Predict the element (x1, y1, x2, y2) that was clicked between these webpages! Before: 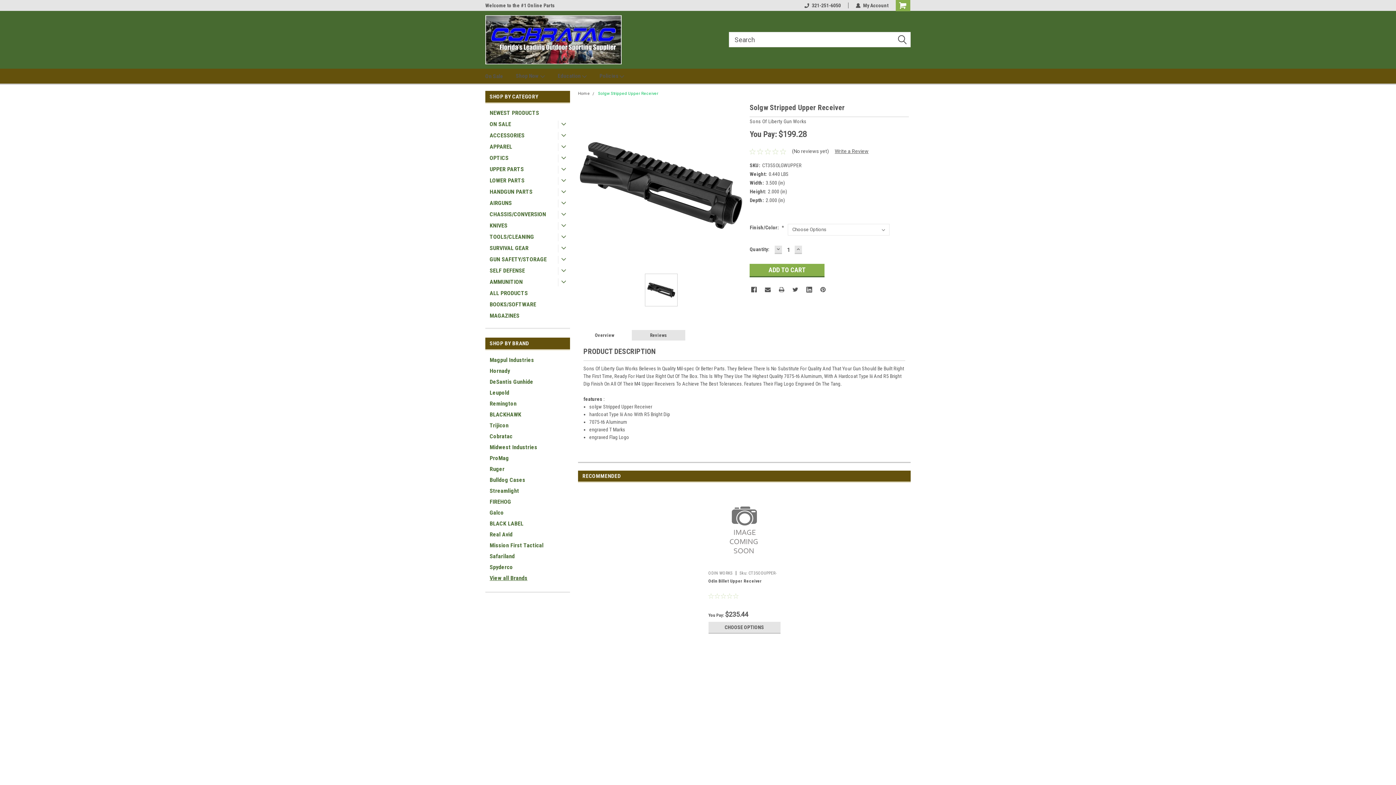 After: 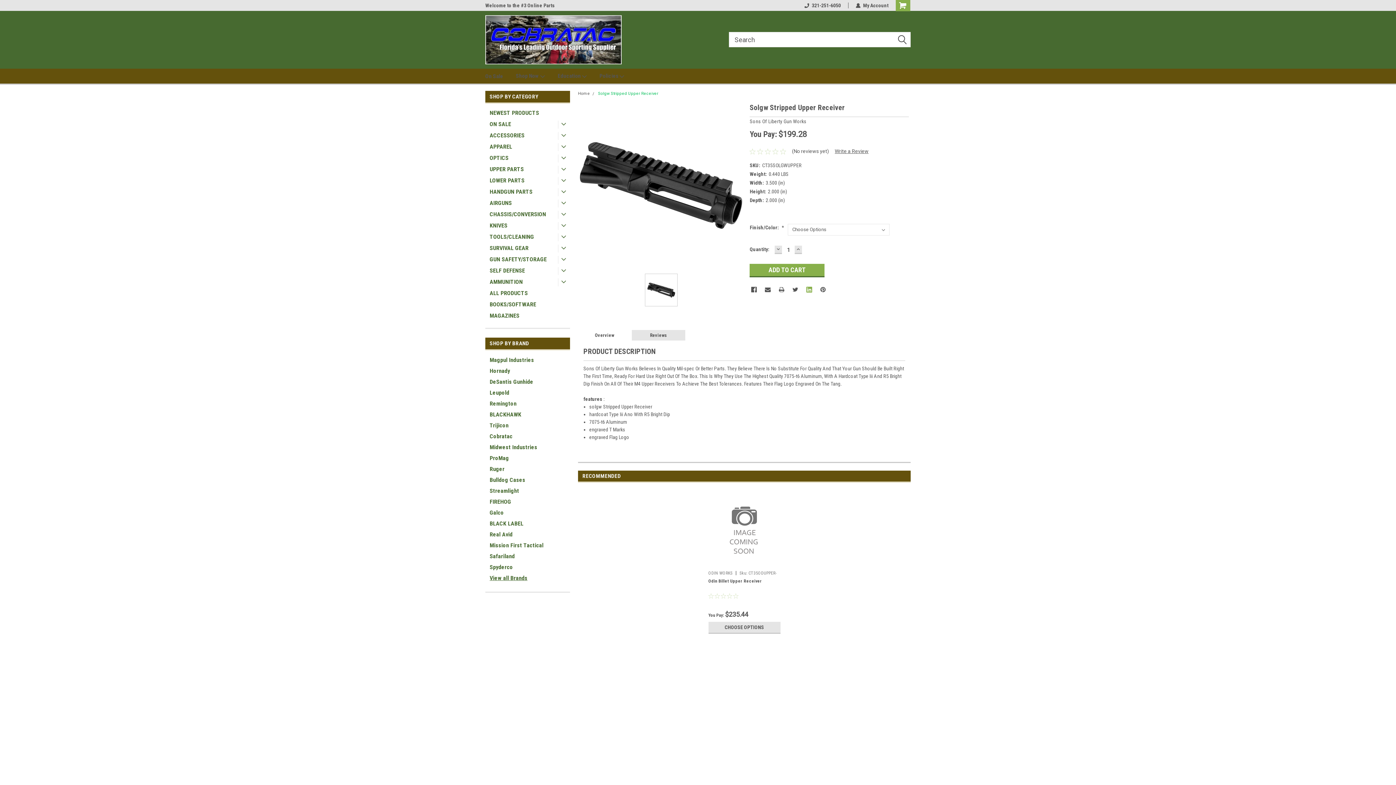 Action: label: Linkedin  bbox: (806, 286, 812, 292)